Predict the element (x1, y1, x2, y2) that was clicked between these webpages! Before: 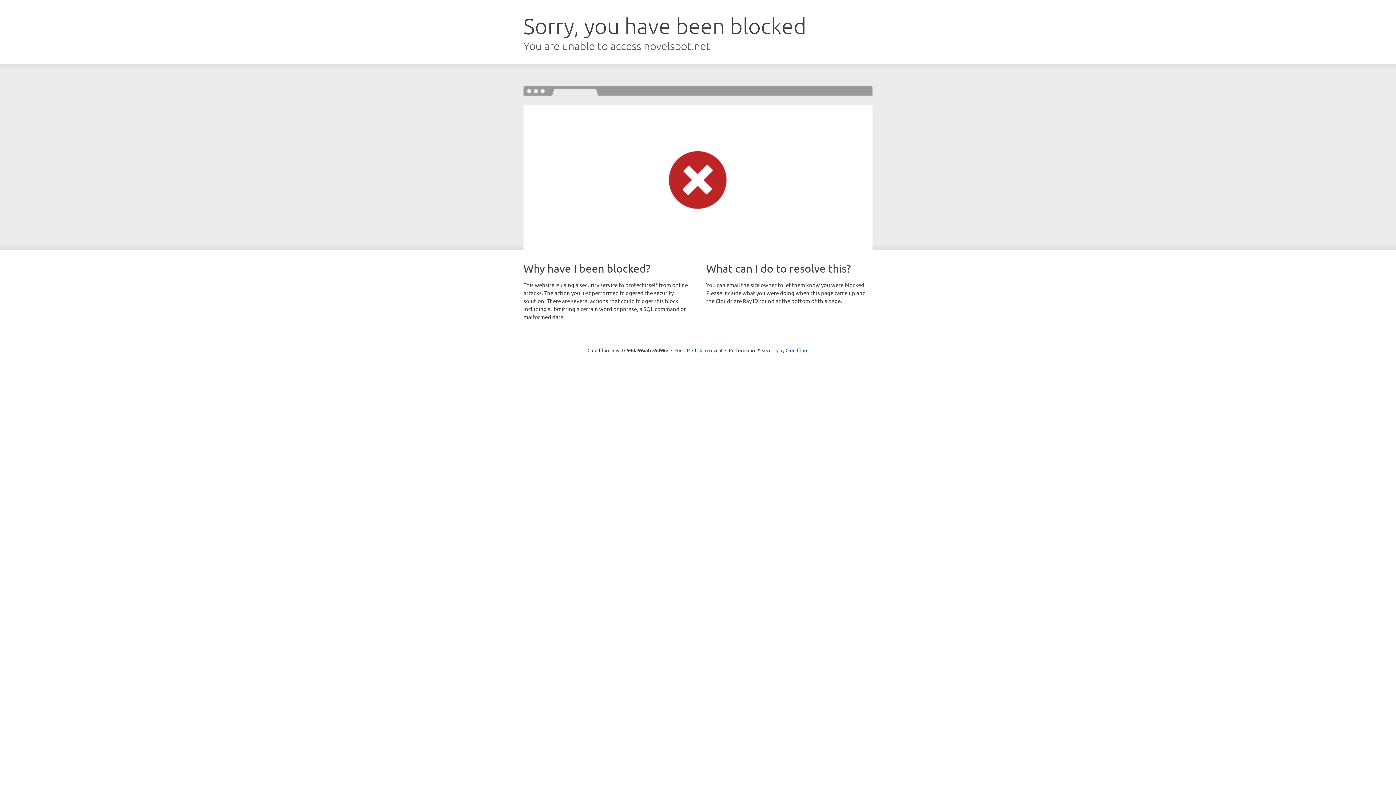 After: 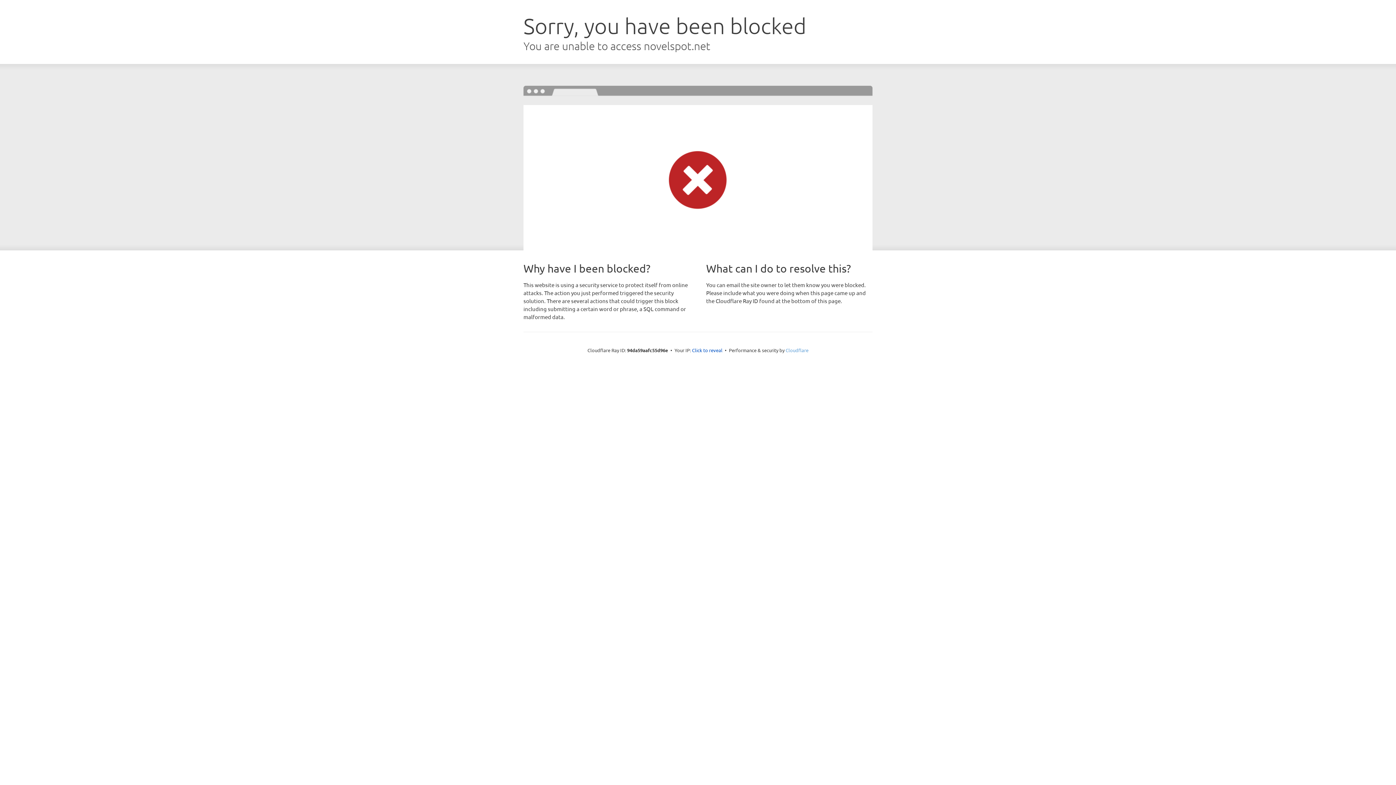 Action: bbox: (785, 347, 808, 353) label: Cloudflare